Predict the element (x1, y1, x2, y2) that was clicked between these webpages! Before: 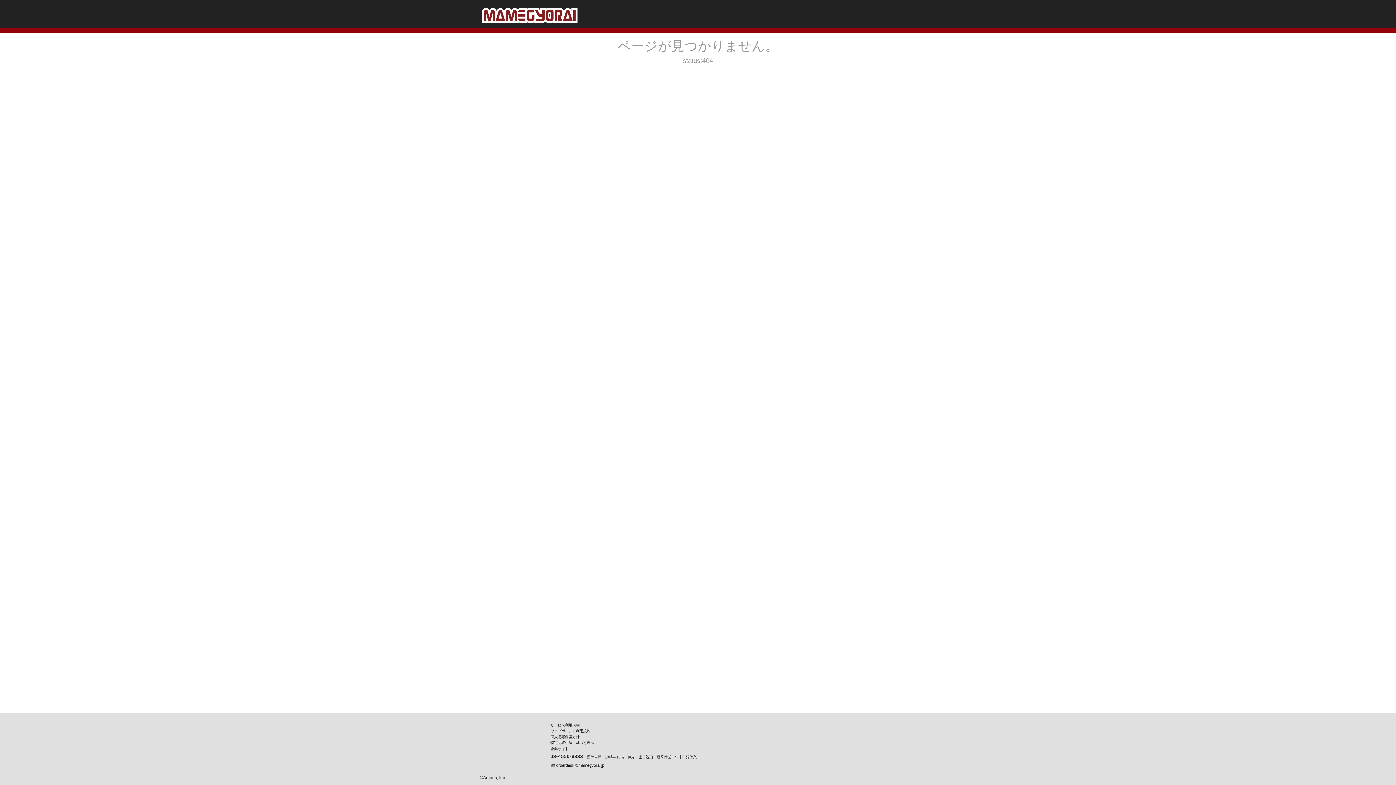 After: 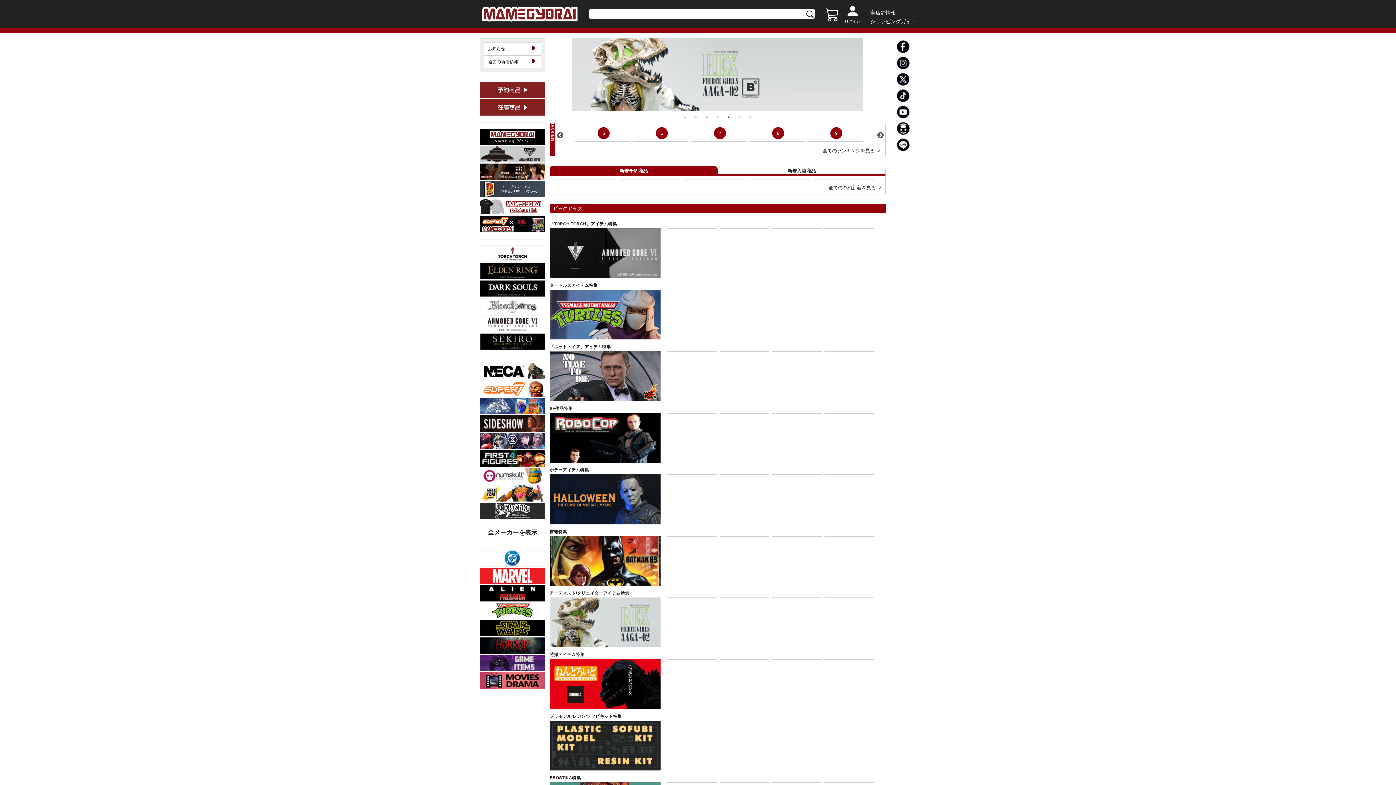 Action: bbox: (480, 6, 579, 24)